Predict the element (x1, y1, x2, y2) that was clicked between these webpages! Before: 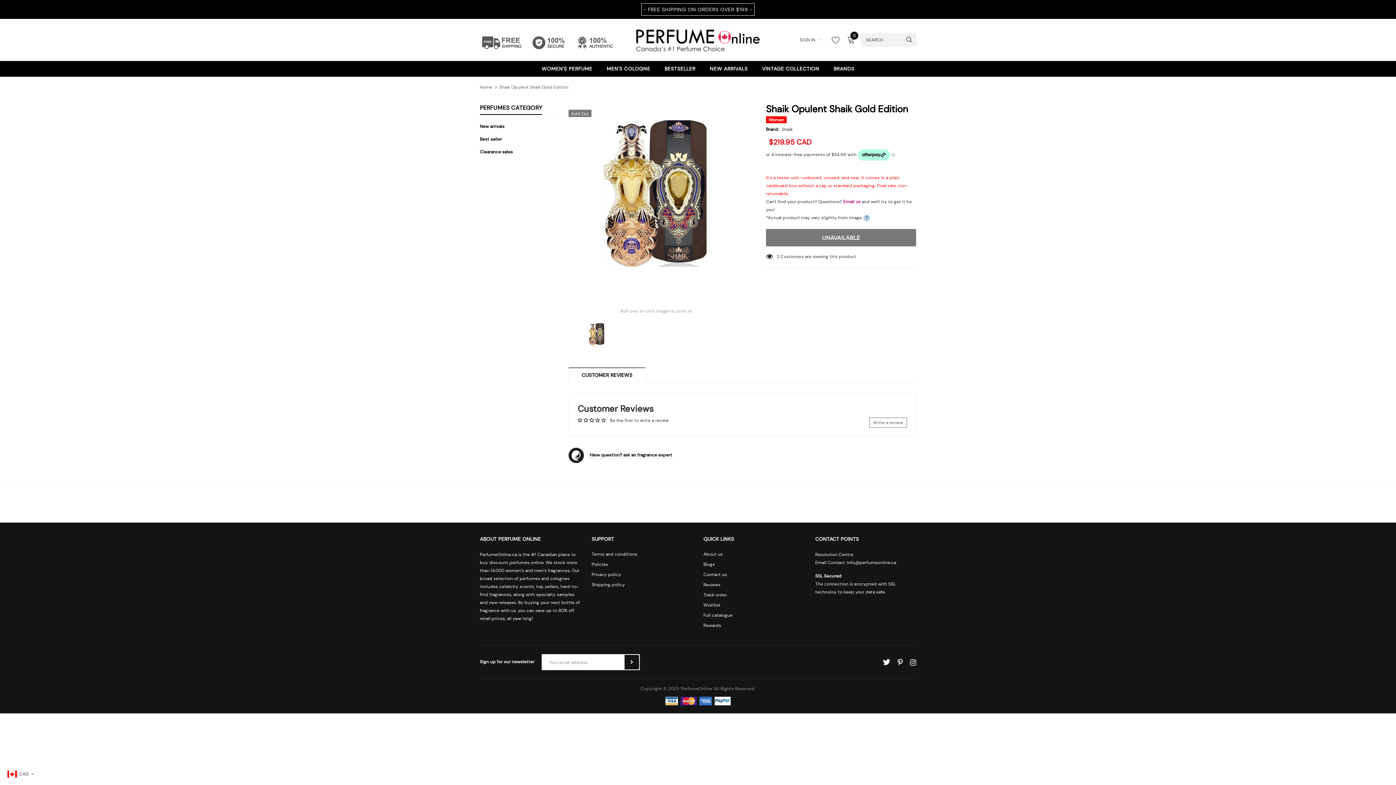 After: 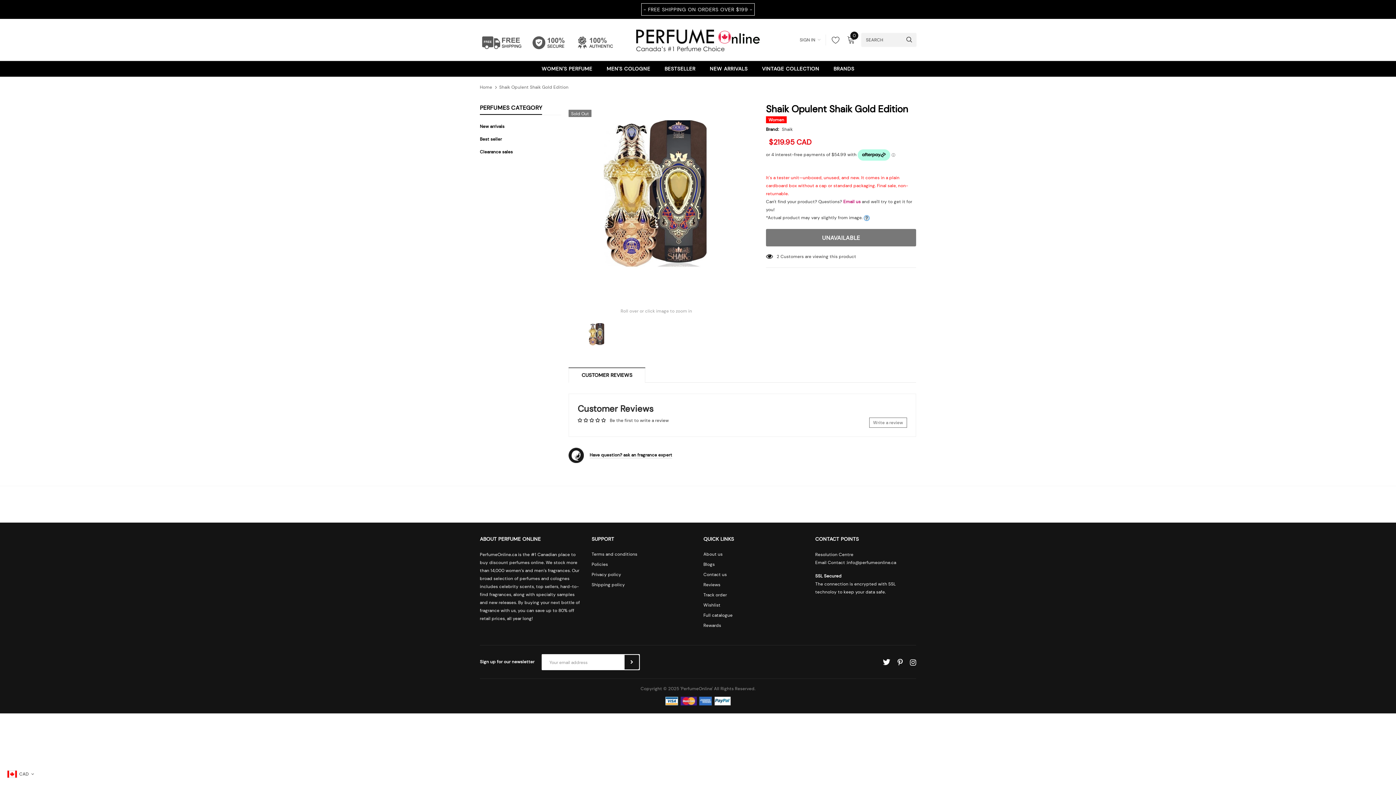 Action: bbox: (589, 418, 595, 422)